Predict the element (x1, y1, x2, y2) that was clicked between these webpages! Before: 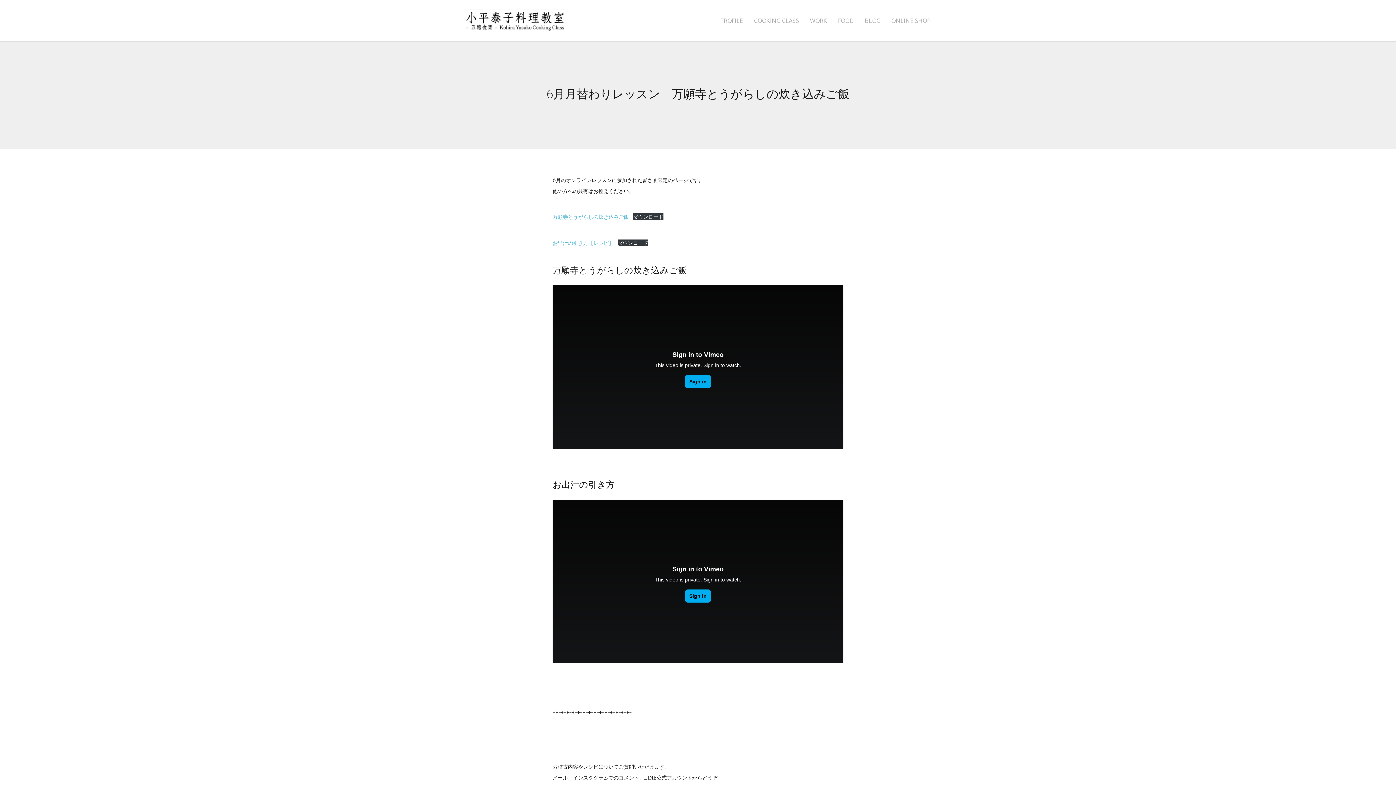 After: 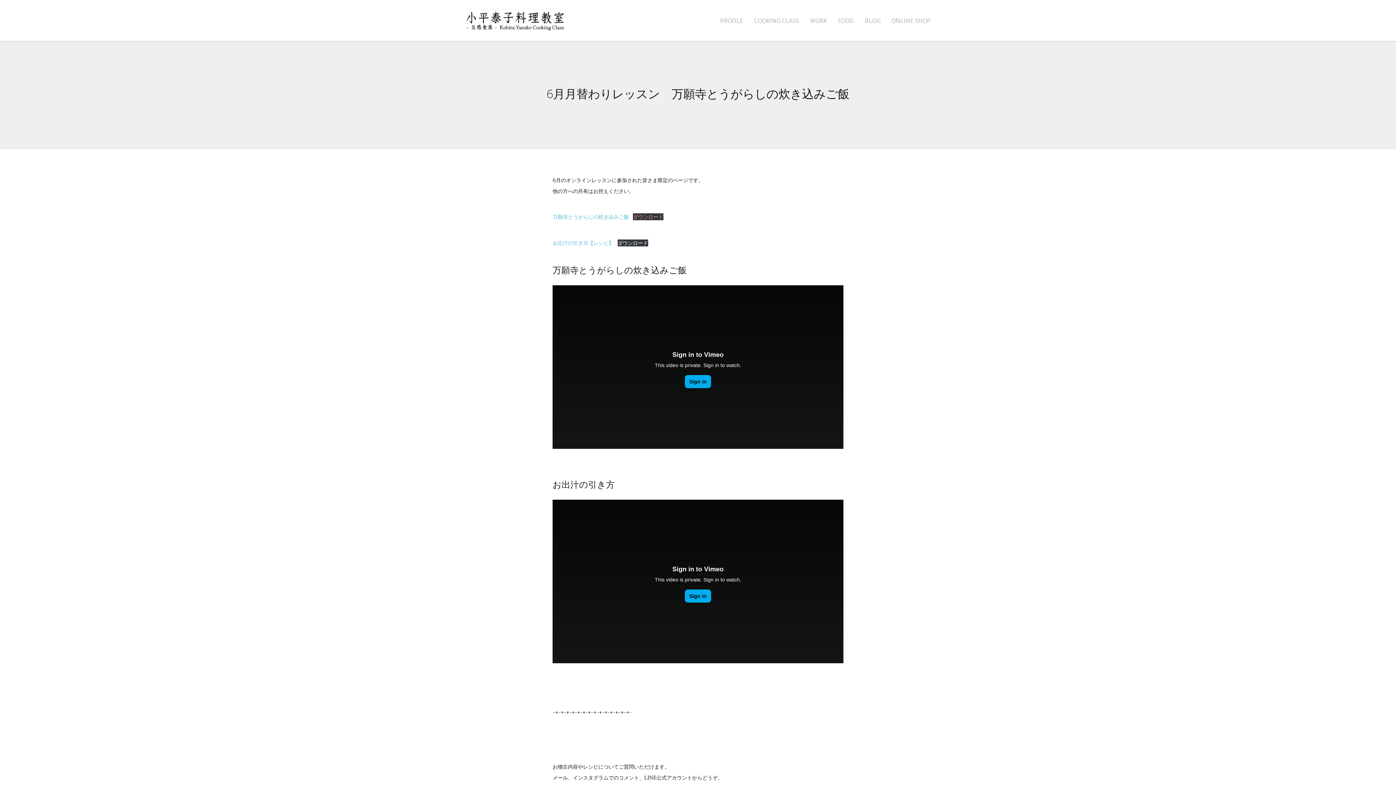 Action: label: ダウンロード bbox: (633, 213, 663, 220)